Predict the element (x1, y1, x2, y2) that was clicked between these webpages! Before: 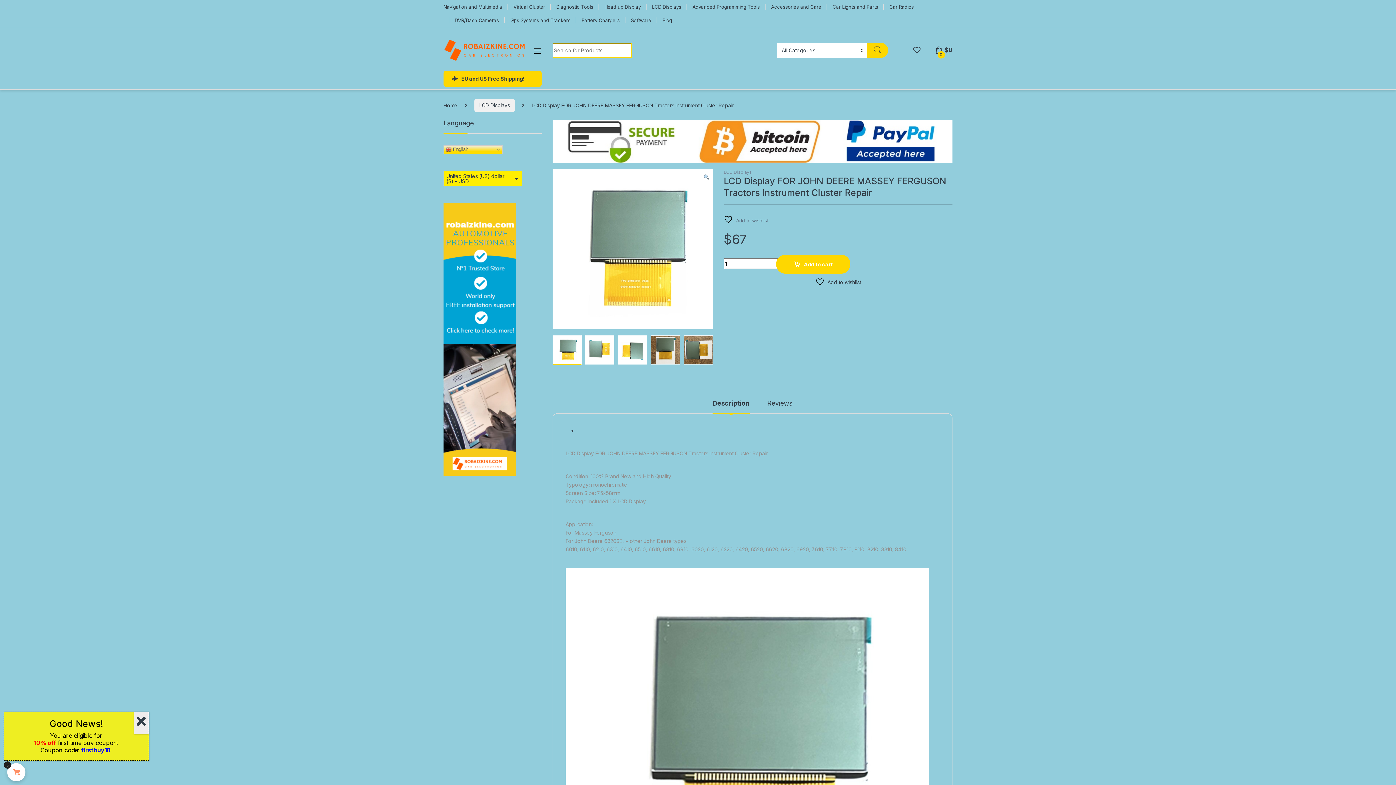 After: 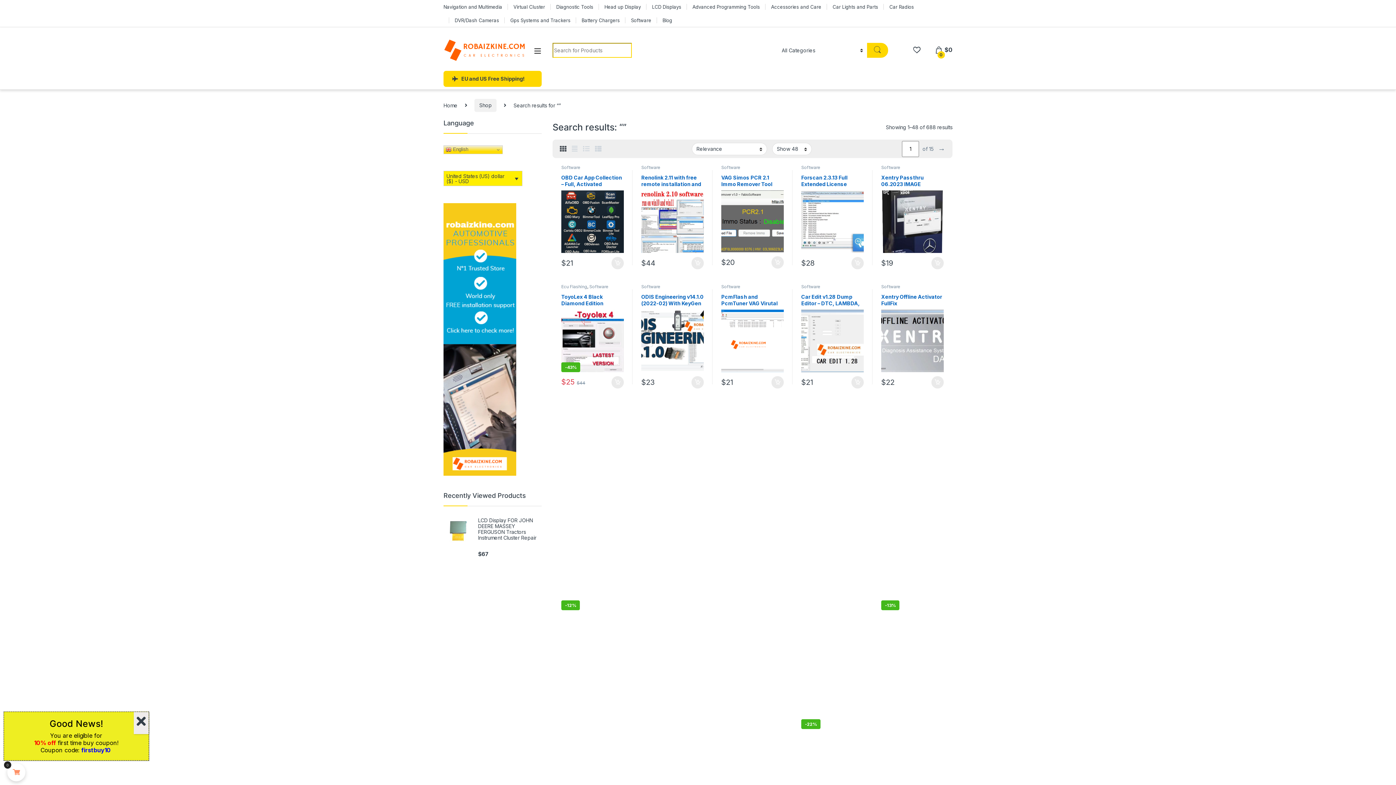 Action: bbox: (867, 42, 888, 57)